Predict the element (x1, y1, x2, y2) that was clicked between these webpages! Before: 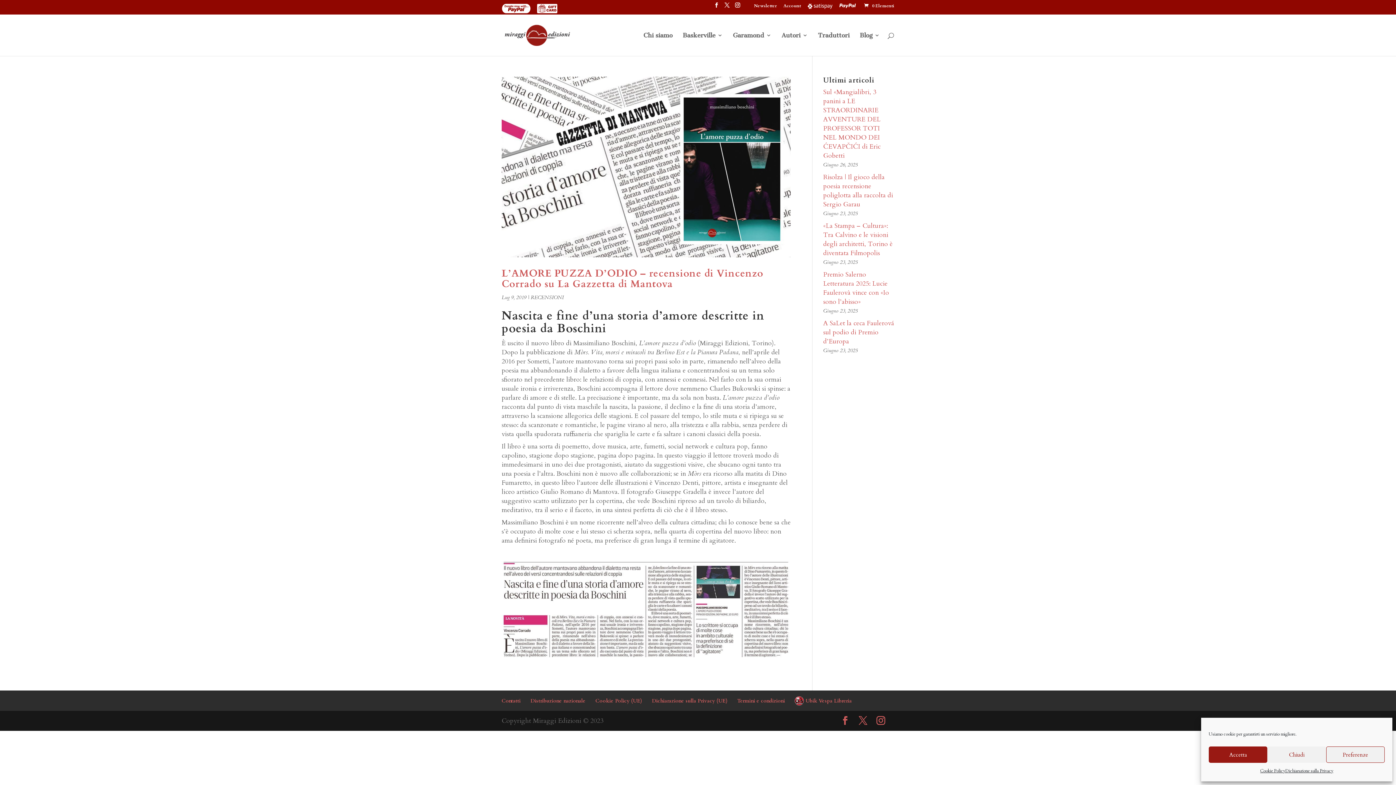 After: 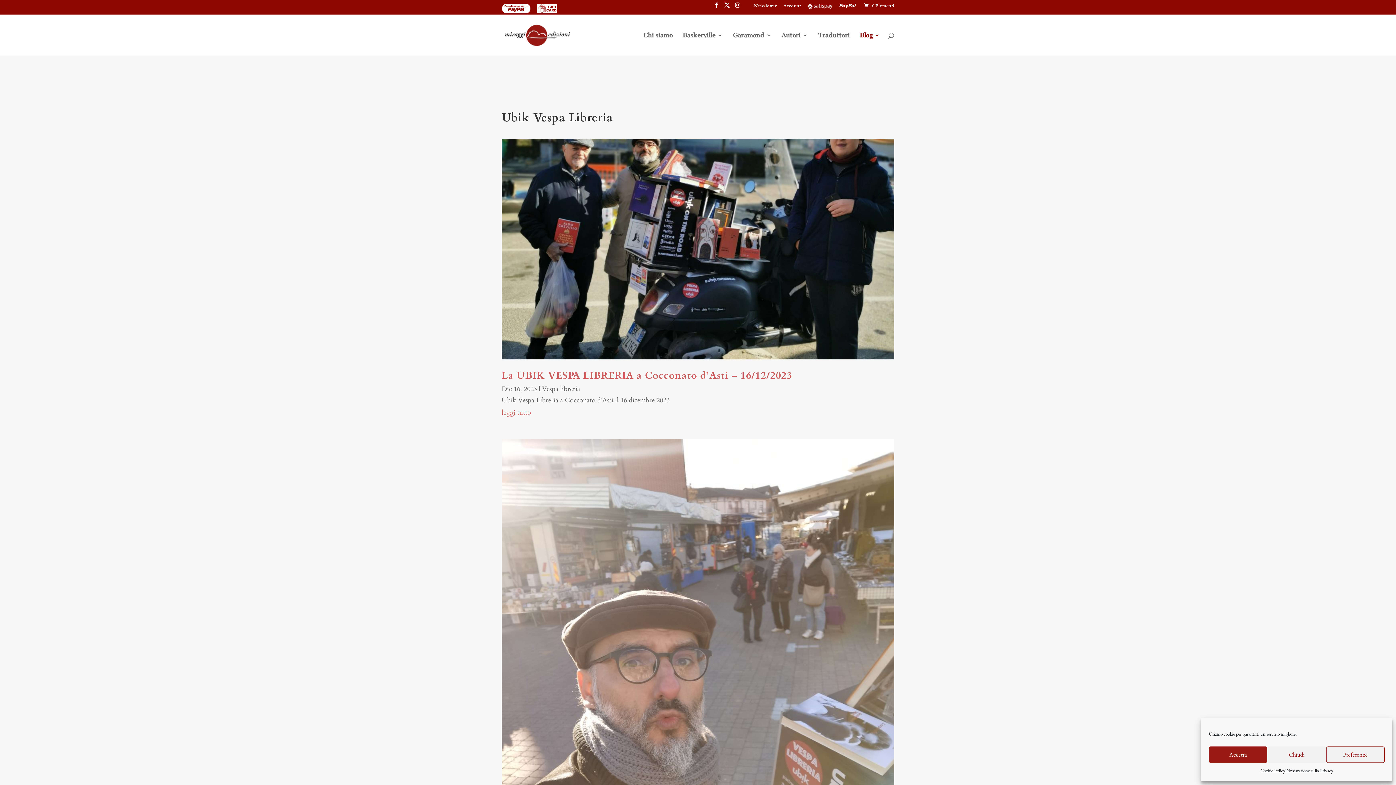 Action: label: Ubik Vespa Libreria bbox: (805, 697, 852, 704)